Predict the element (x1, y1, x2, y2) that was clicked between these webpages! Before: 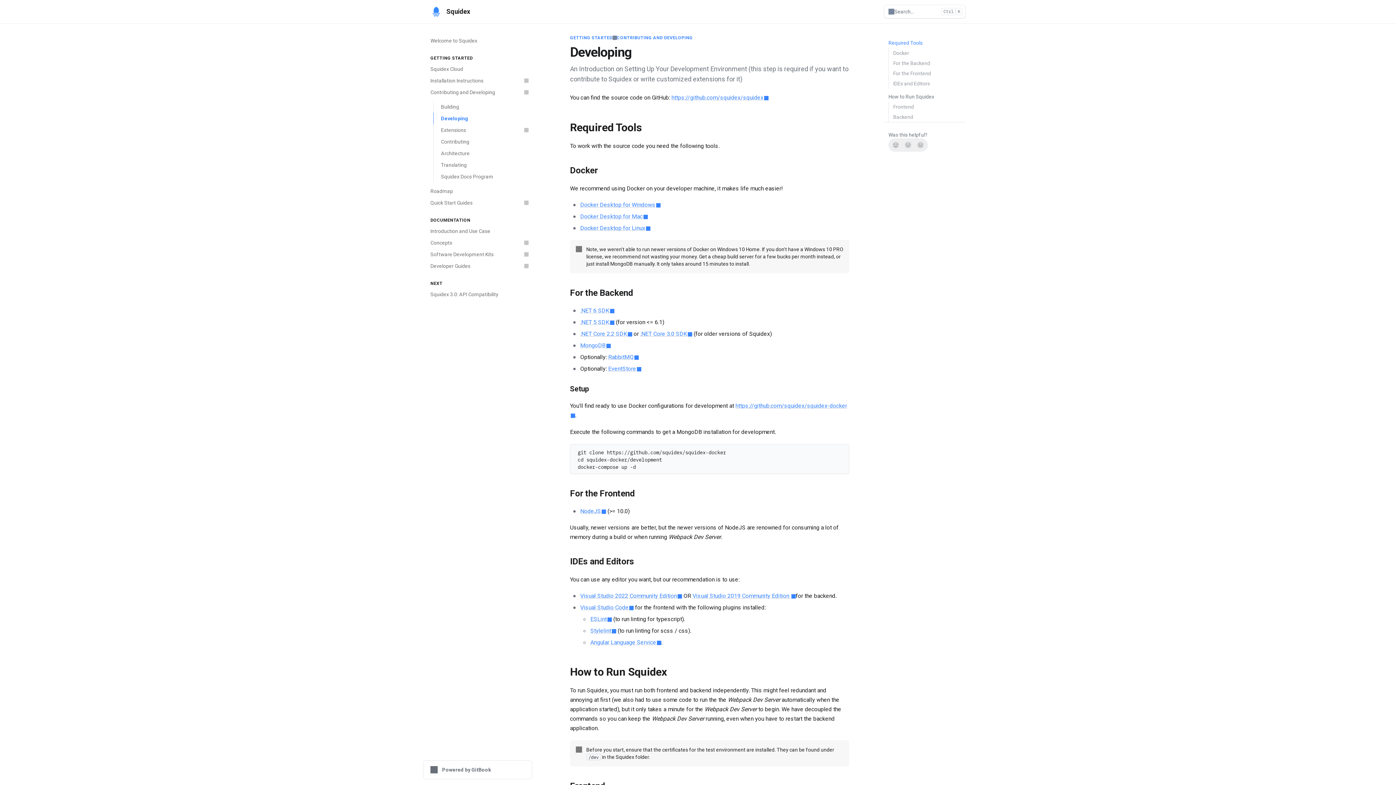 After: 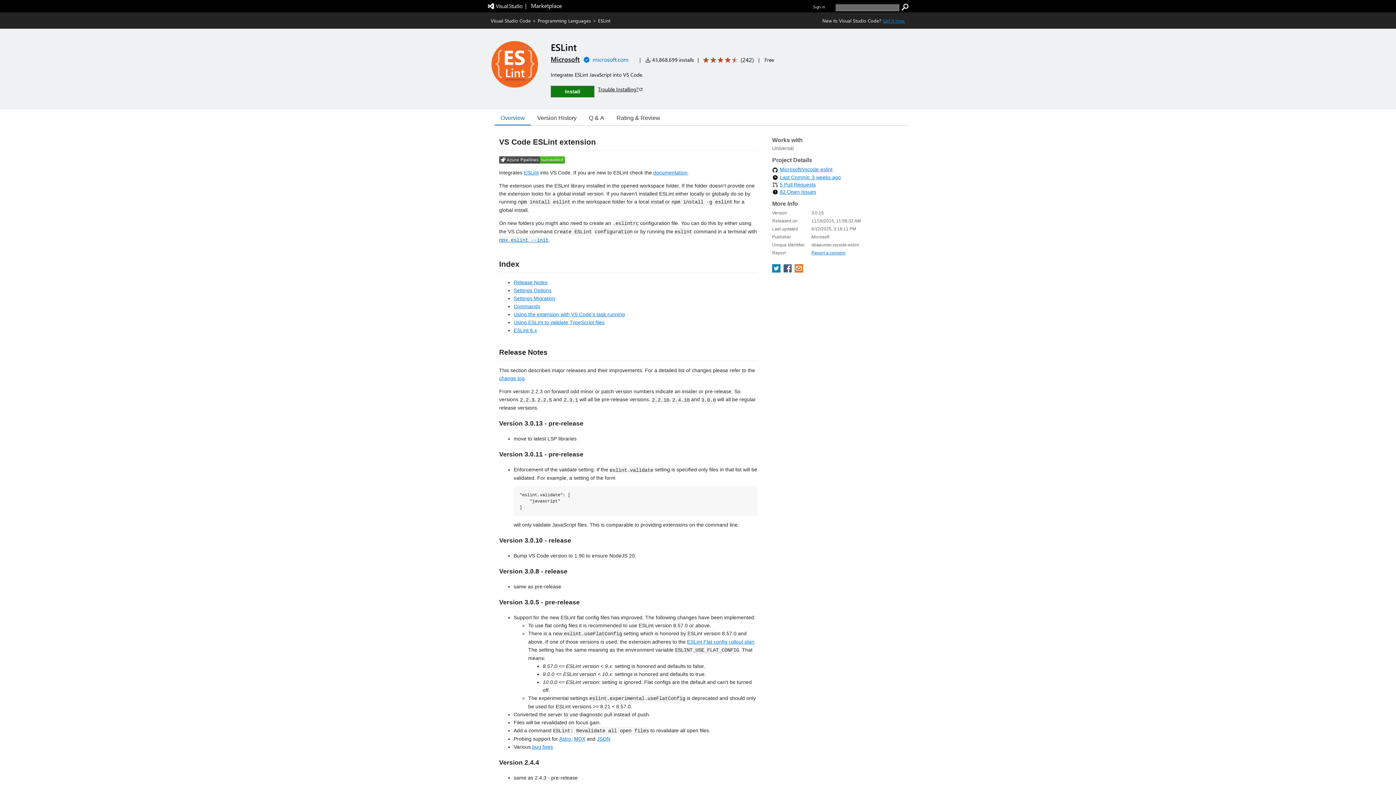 Action: label: ESLint bbox: (590, 616, 612, 622)